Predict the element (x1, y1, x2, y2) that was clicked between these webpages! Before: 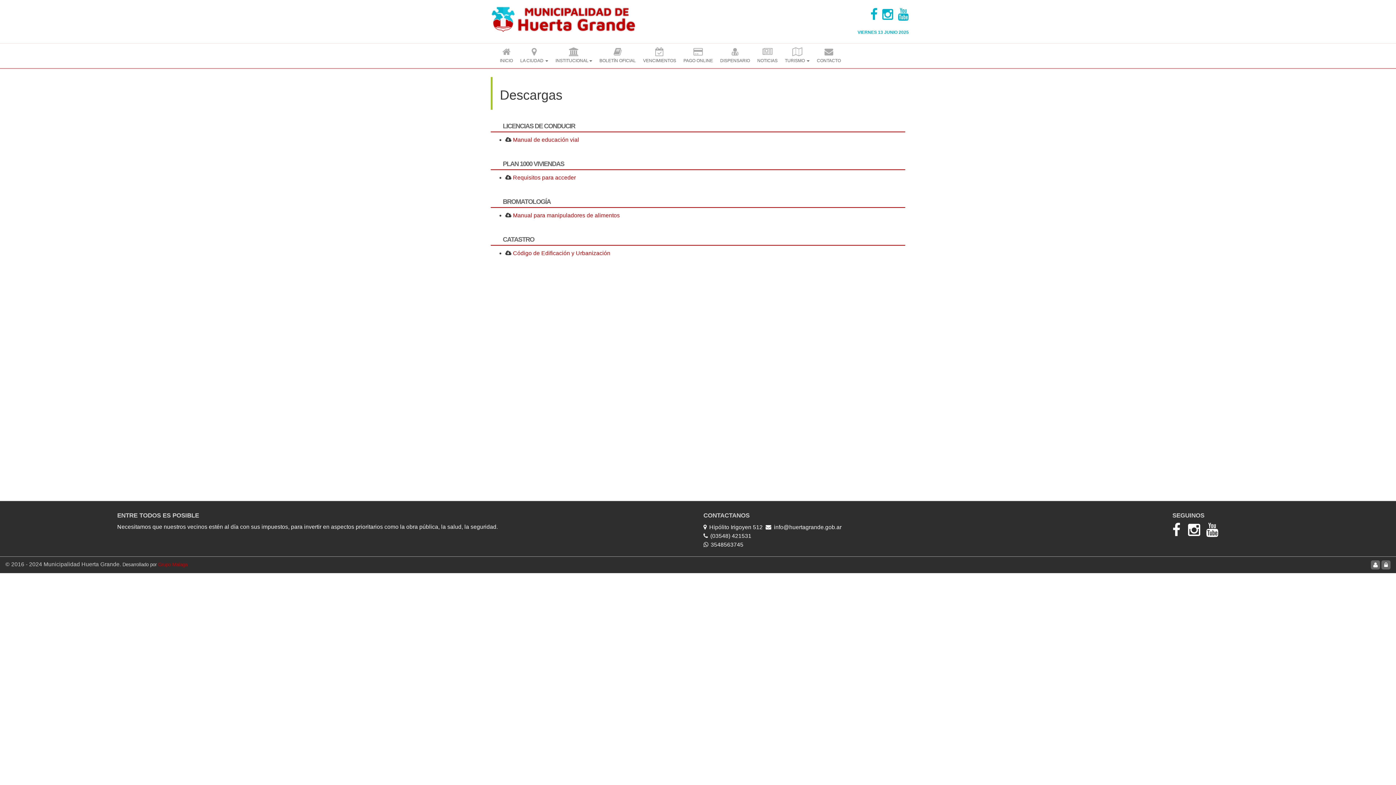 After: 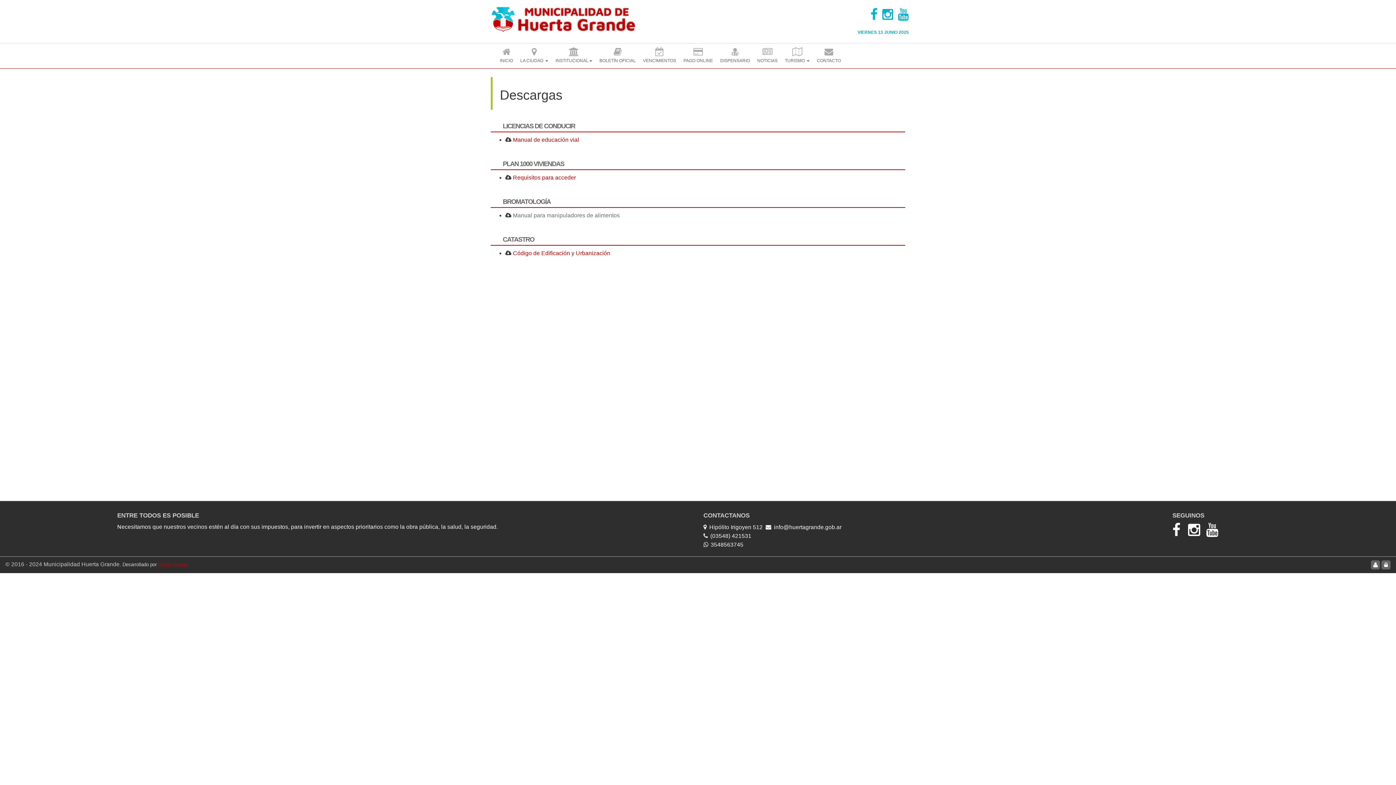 Action: label:  Manual para manipuladores de alimentos bbox: (511, 212, 620, 218)